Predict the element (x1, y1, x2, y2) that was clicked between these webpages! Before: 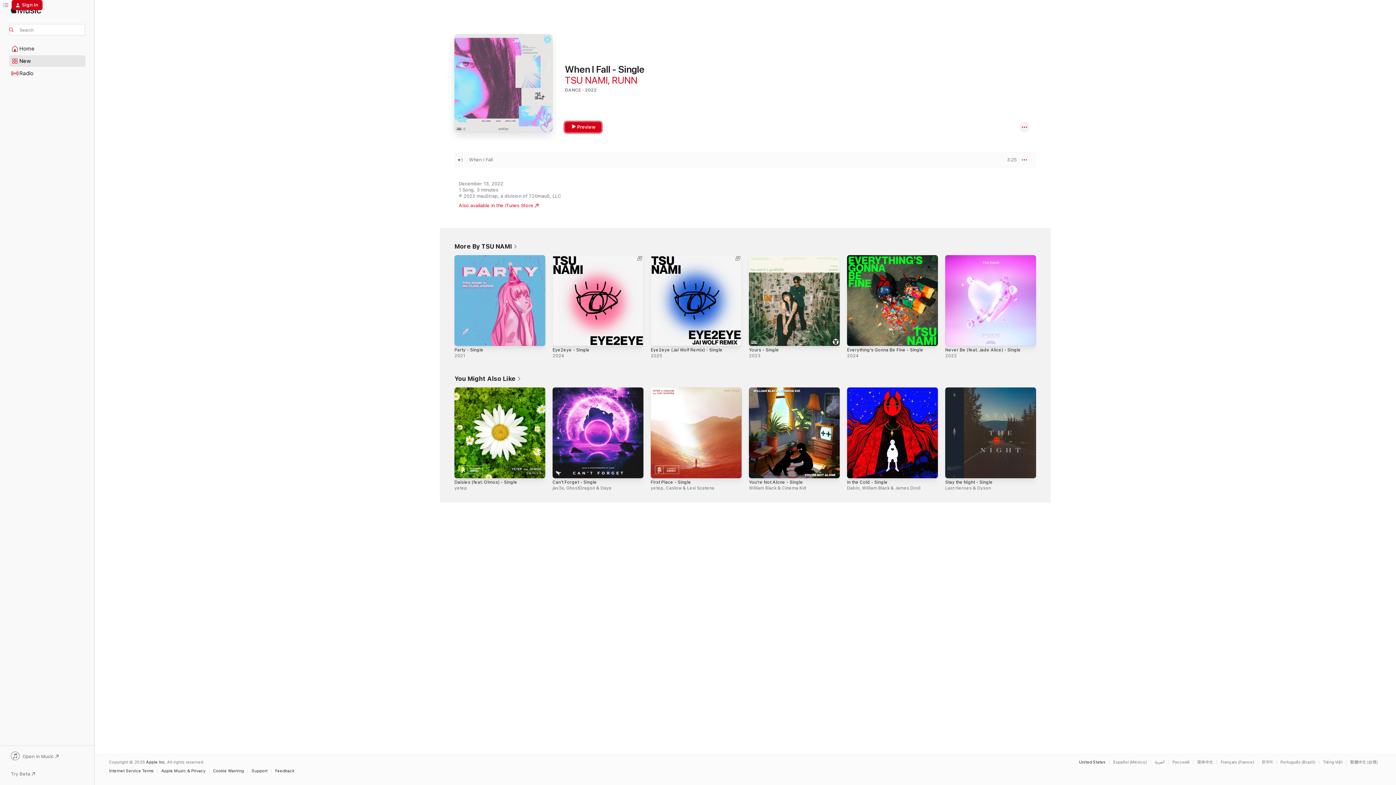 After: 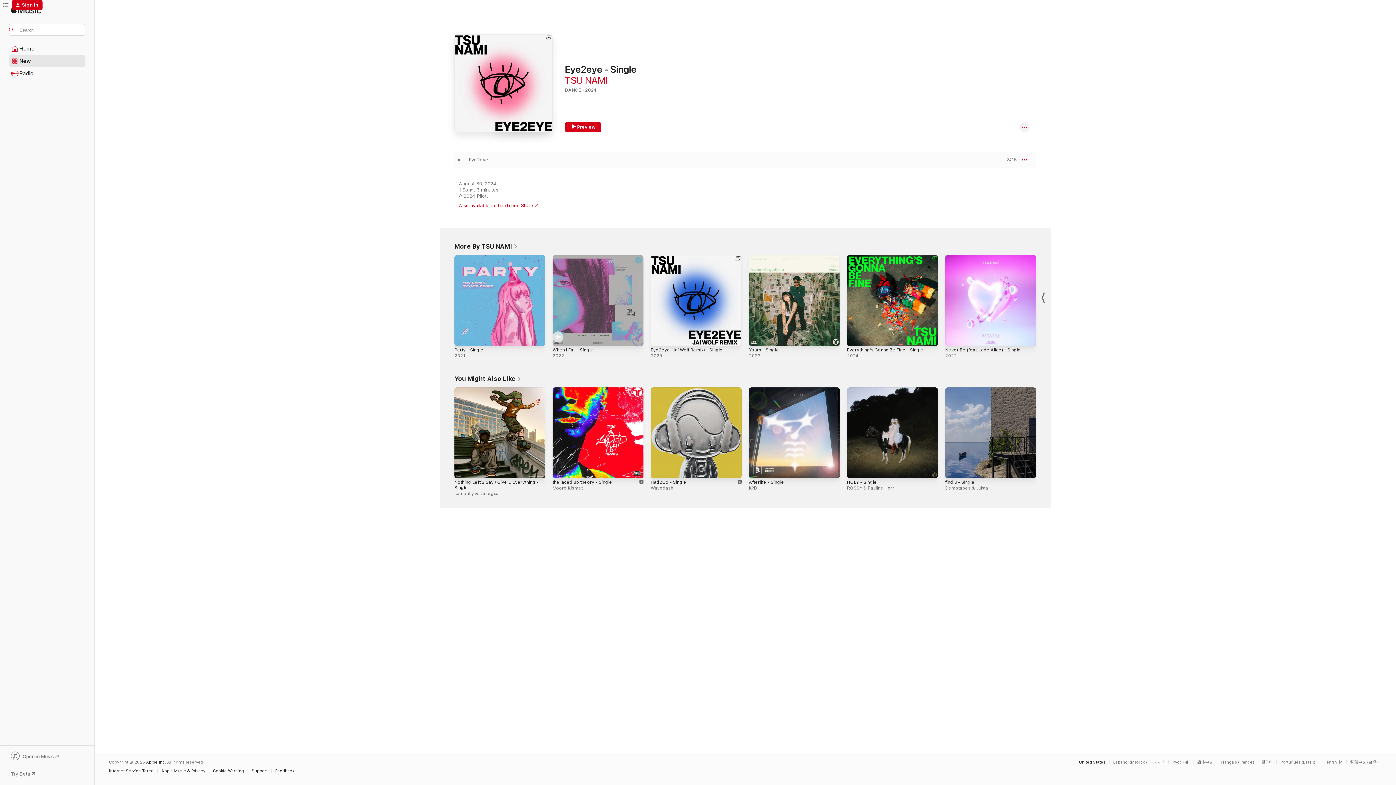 Action: label: Eye2eye - Single bbox: (552, 347, 589, 352)